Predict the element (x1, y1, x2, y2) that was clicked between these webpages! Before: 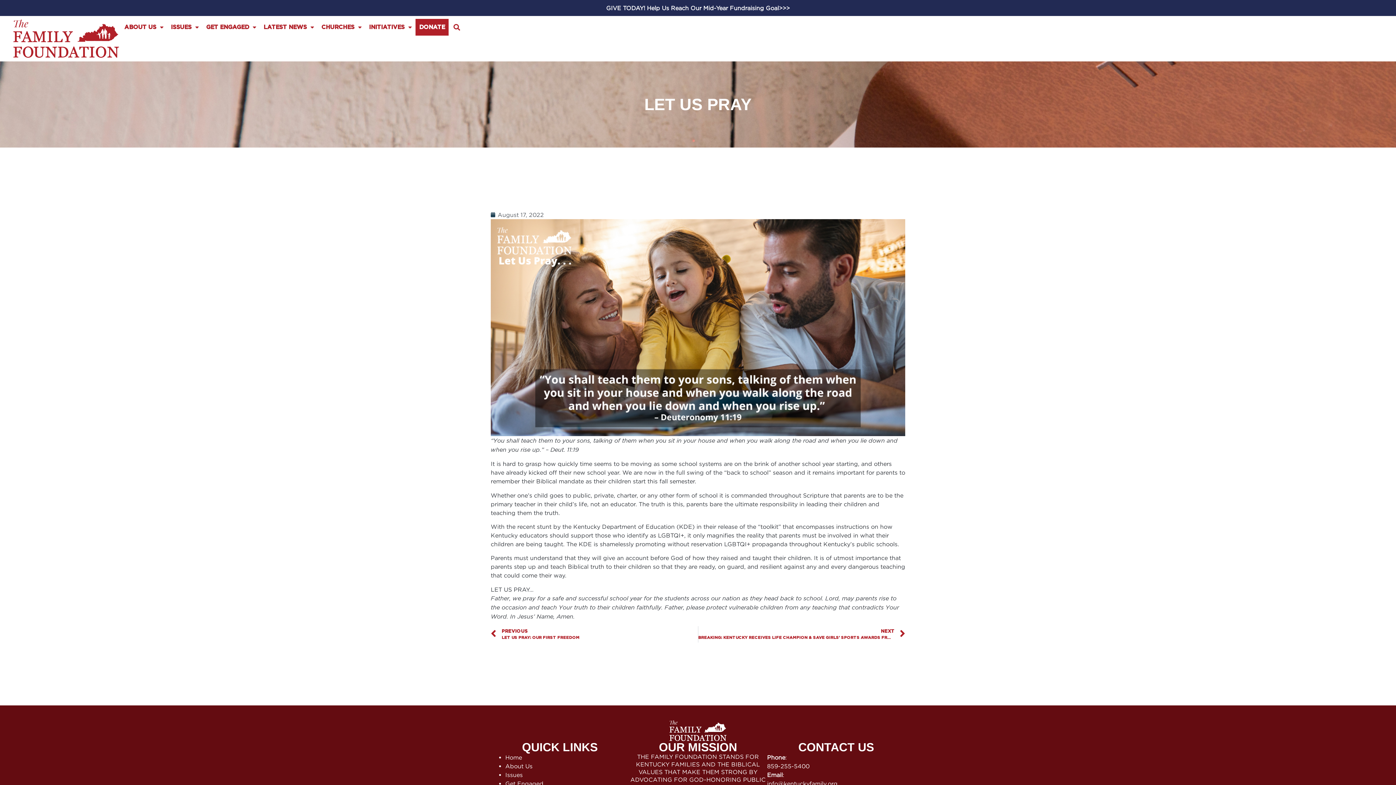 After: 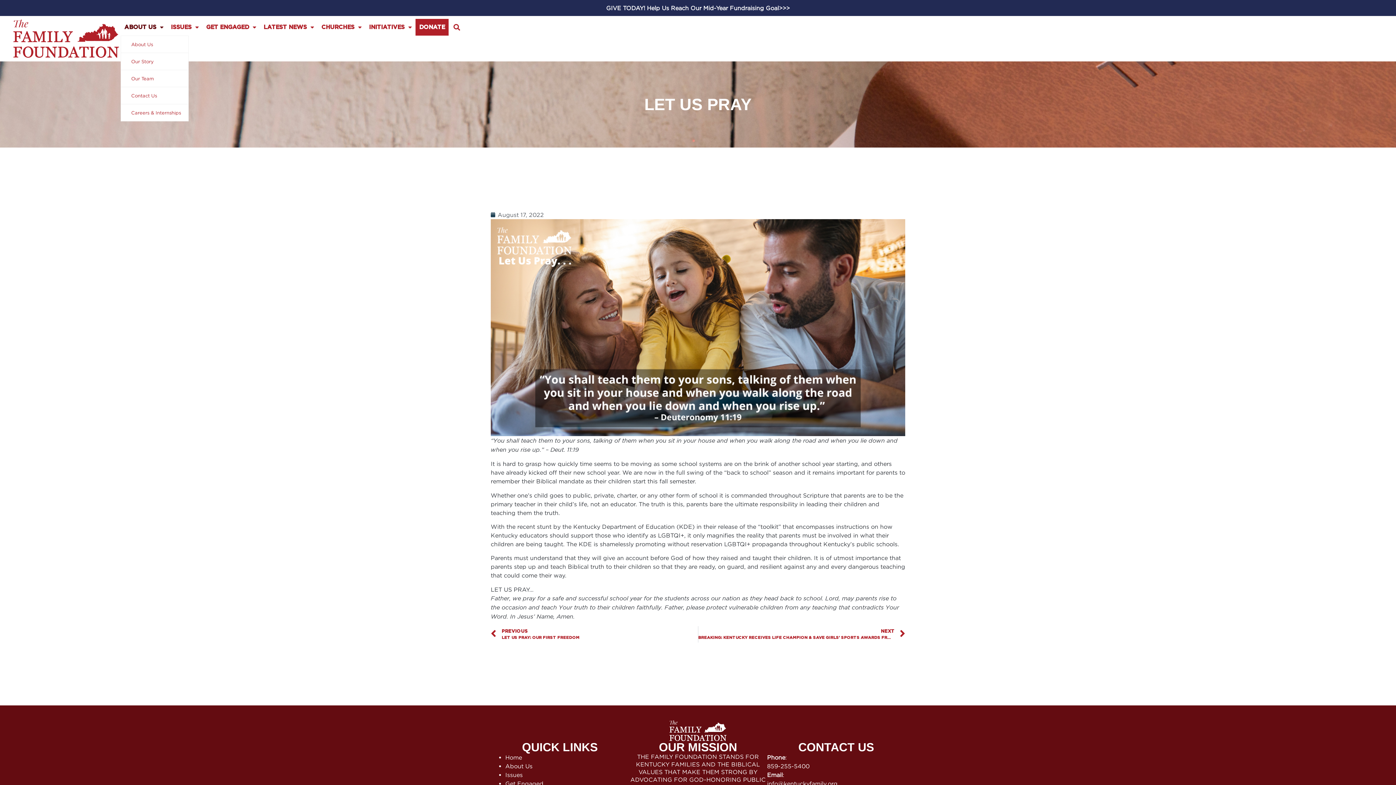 Action: label: ABOUT US bbox: (120, 18, 167, 35)